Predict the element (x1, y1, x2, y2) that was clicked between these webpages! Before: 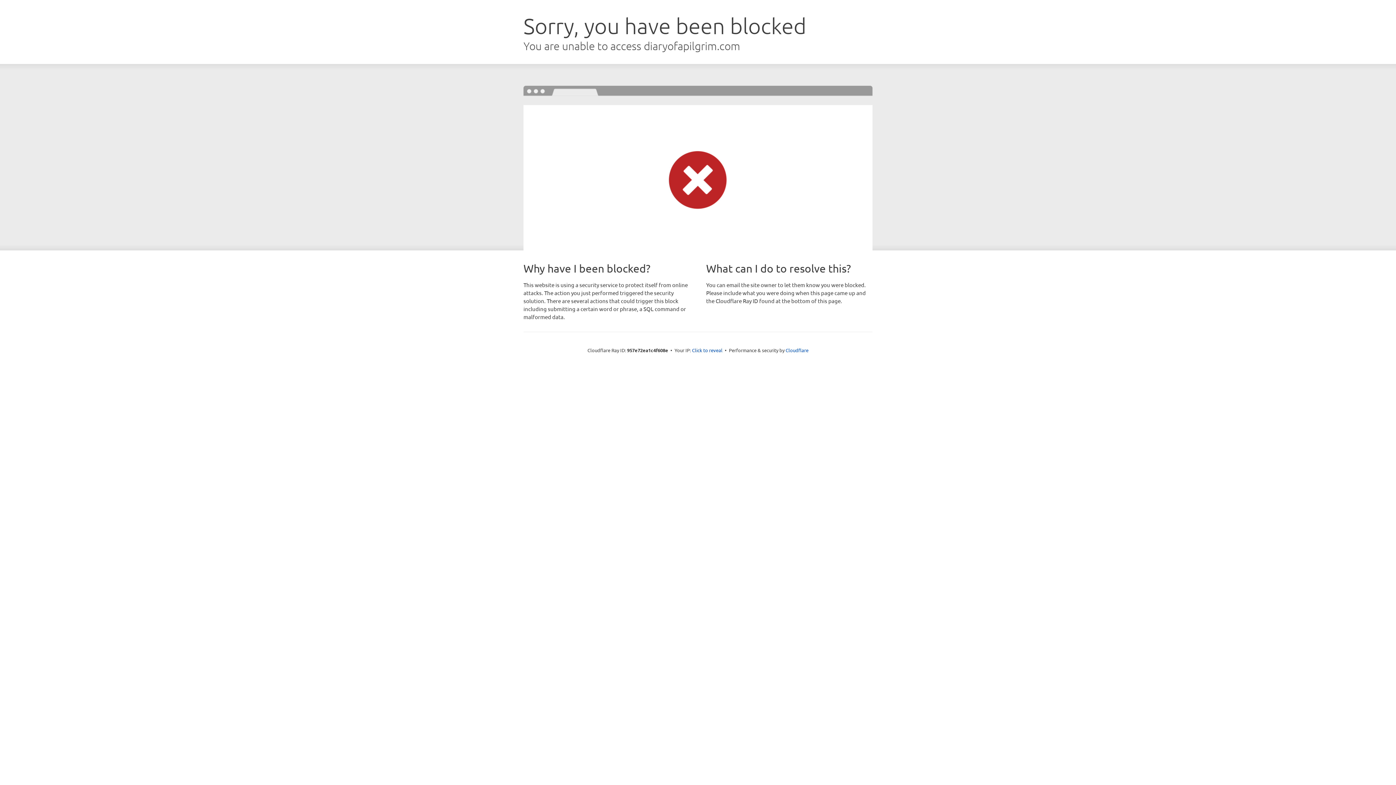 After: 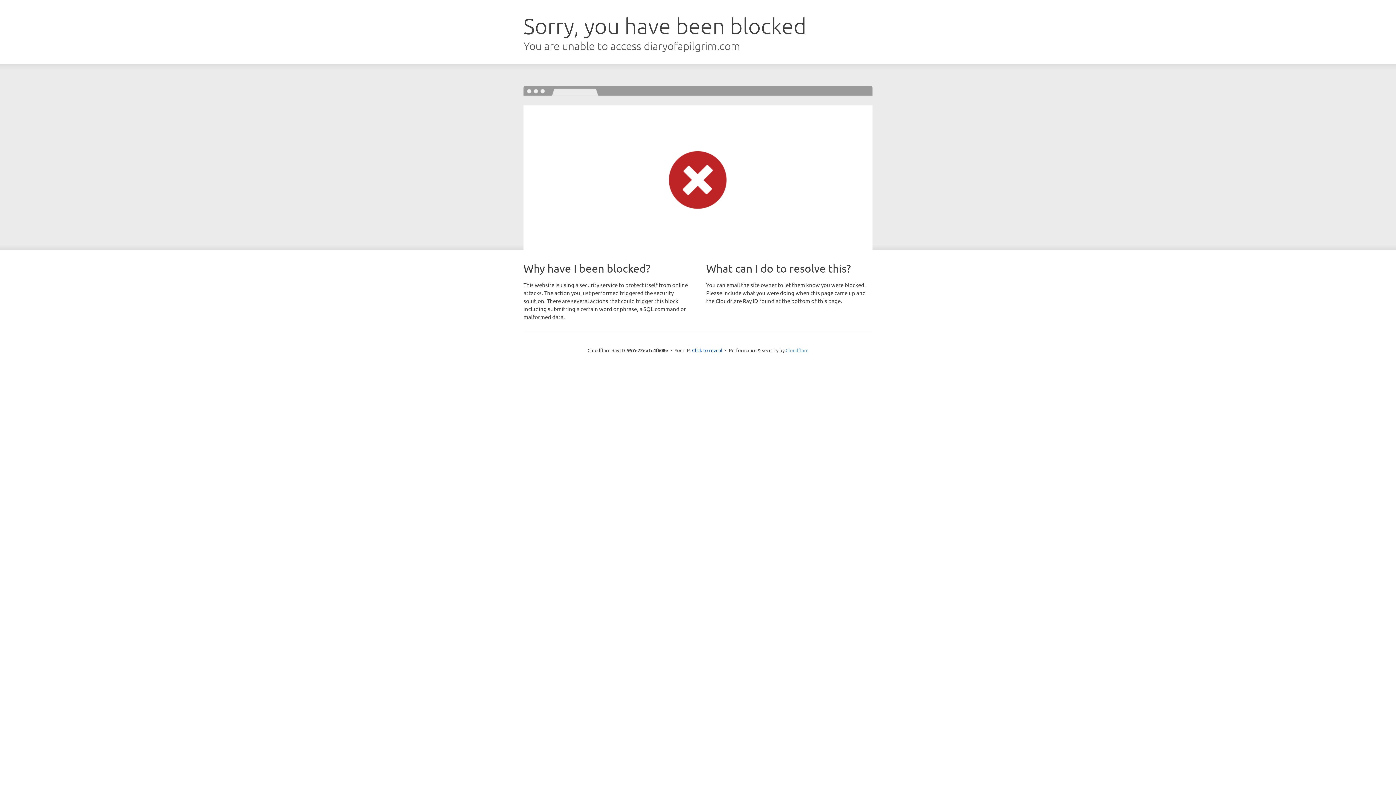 Action: label: Cloudflare bbox: (785, 347, 808, 353)